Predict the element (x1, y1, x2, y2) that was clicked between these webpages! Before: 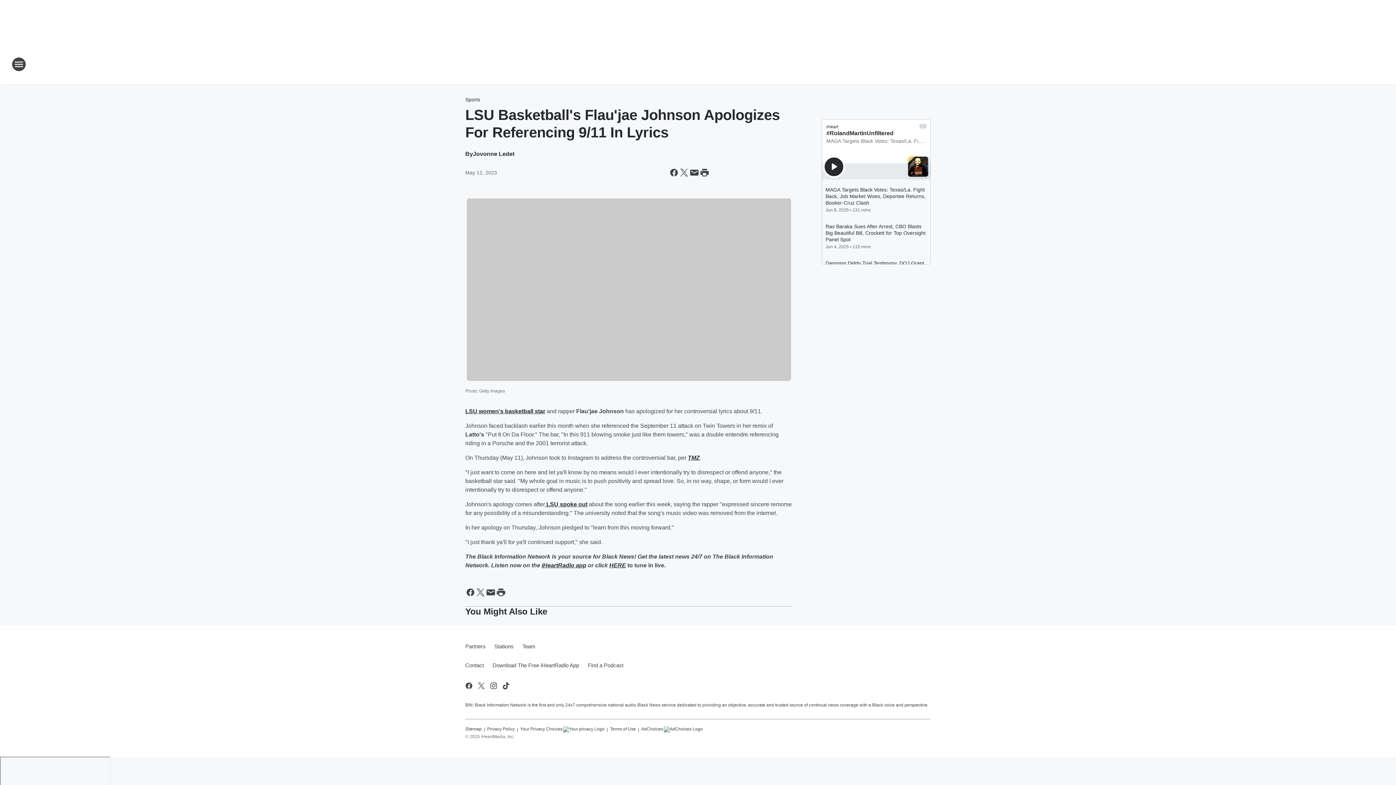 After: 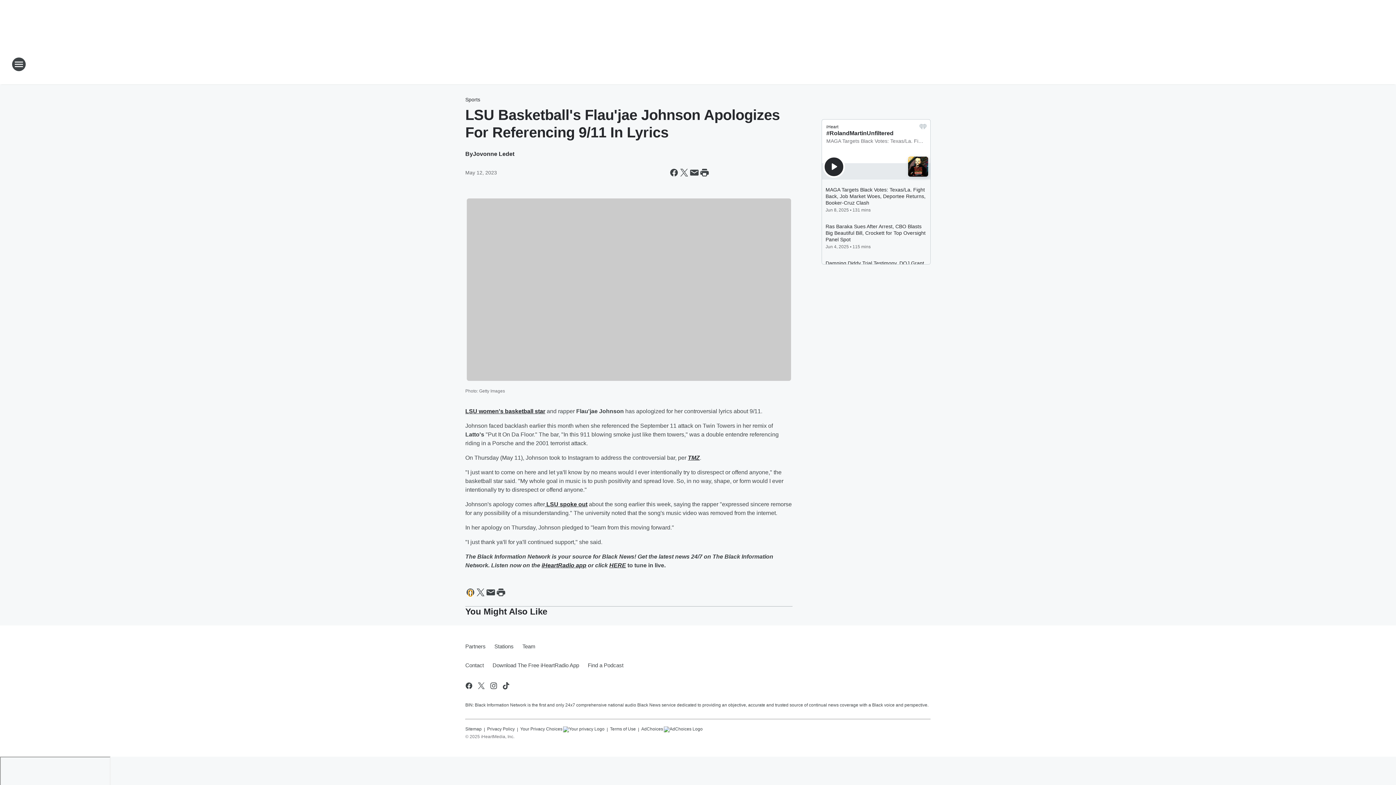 Action: label: Share this page on Facebook bbox: (465, 587, 475, 597)